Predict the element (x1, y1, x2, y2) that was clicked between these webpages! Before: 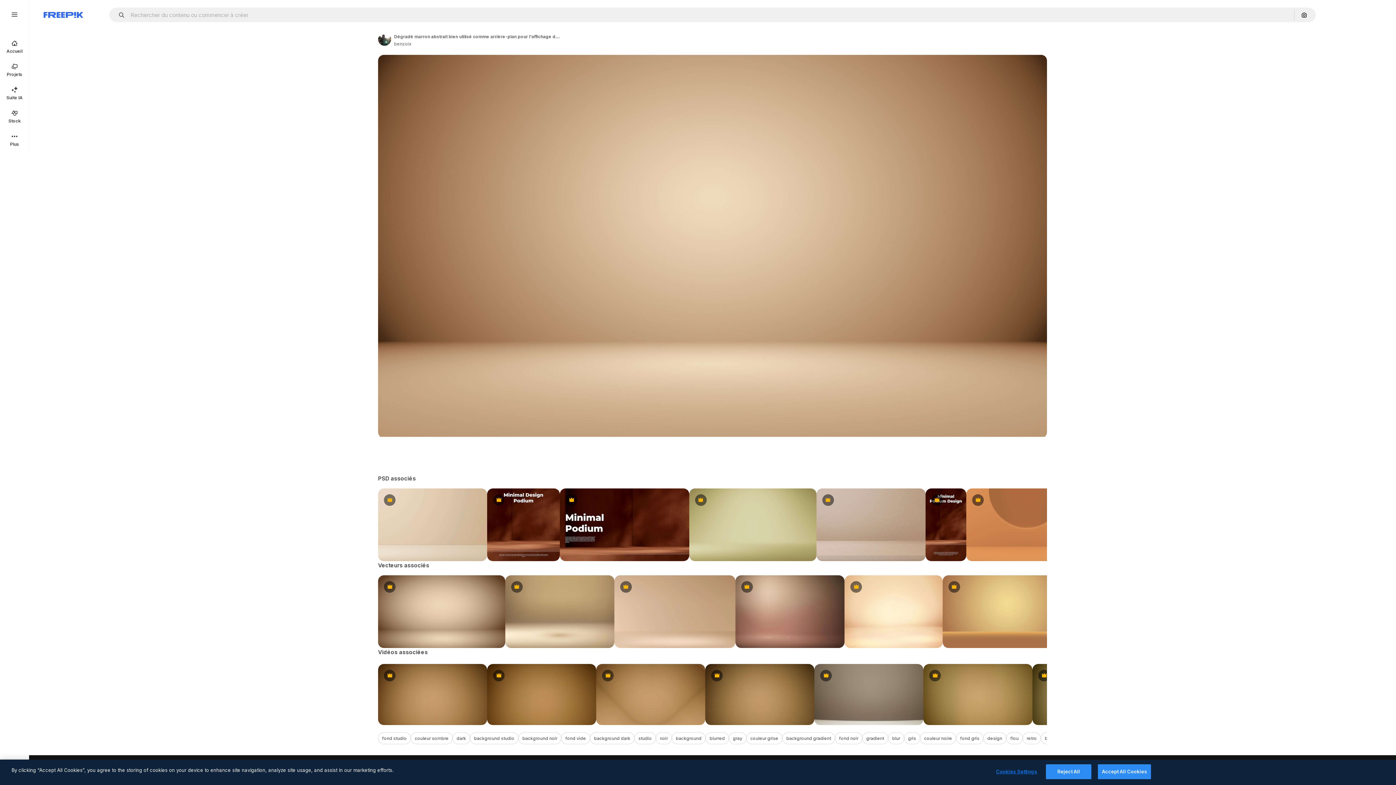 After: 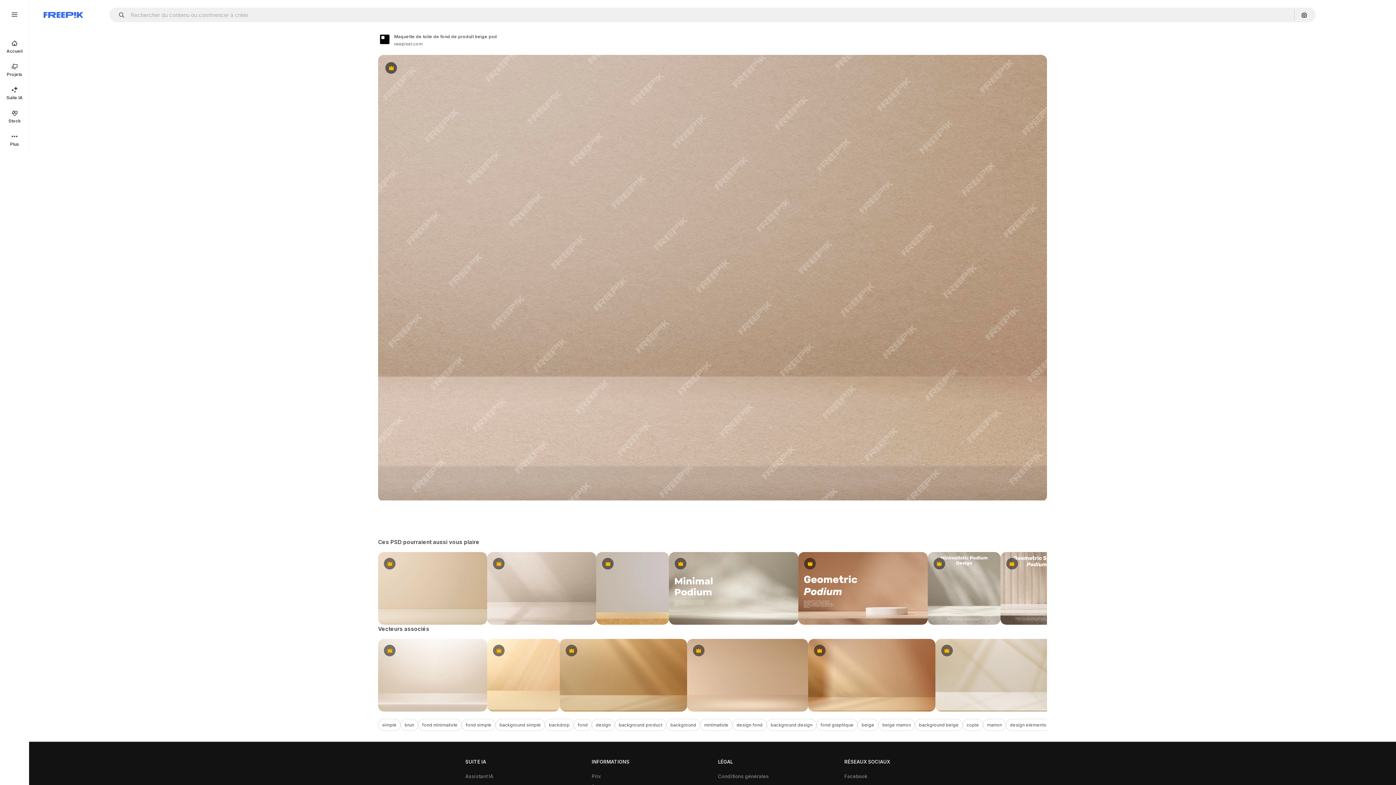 Action: bbox: (816, 488, 925, 561) label: Premium